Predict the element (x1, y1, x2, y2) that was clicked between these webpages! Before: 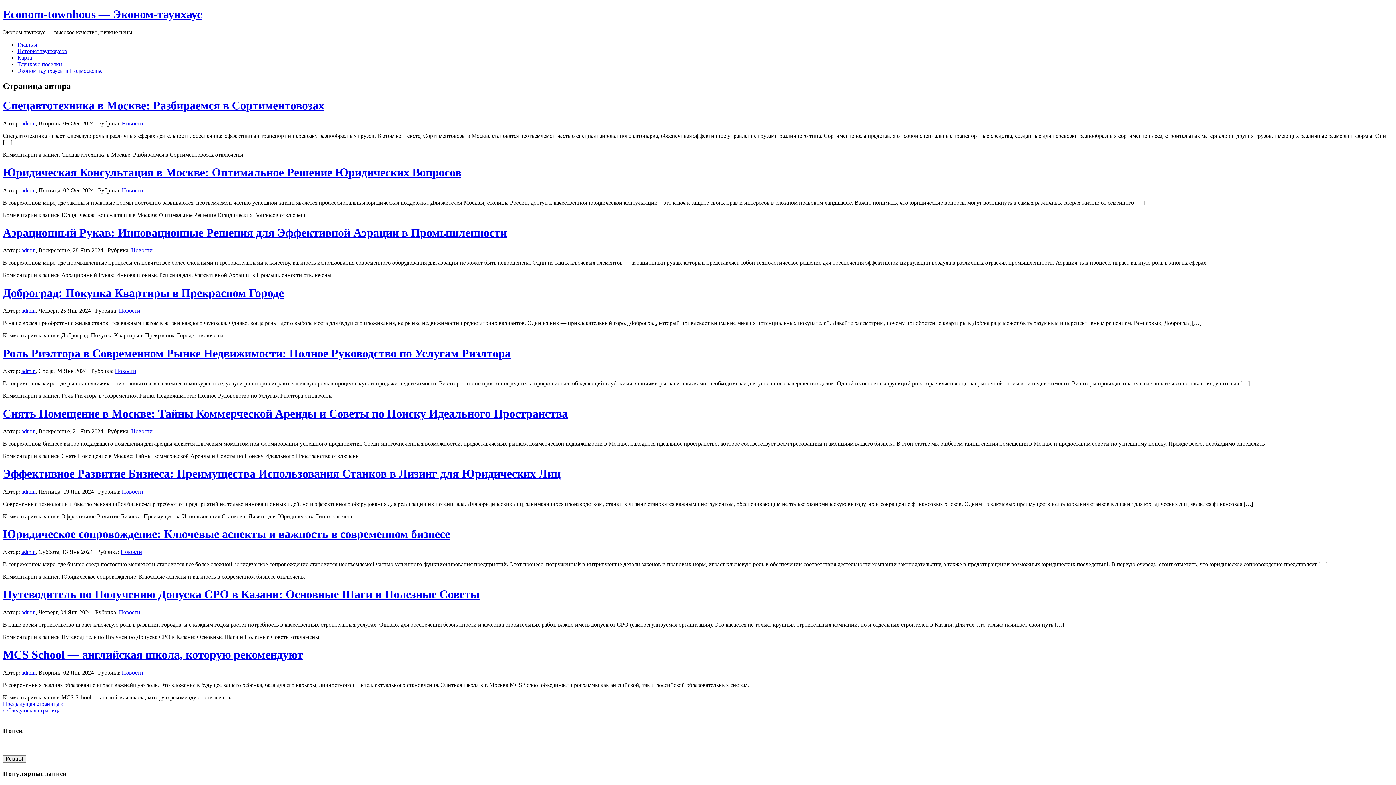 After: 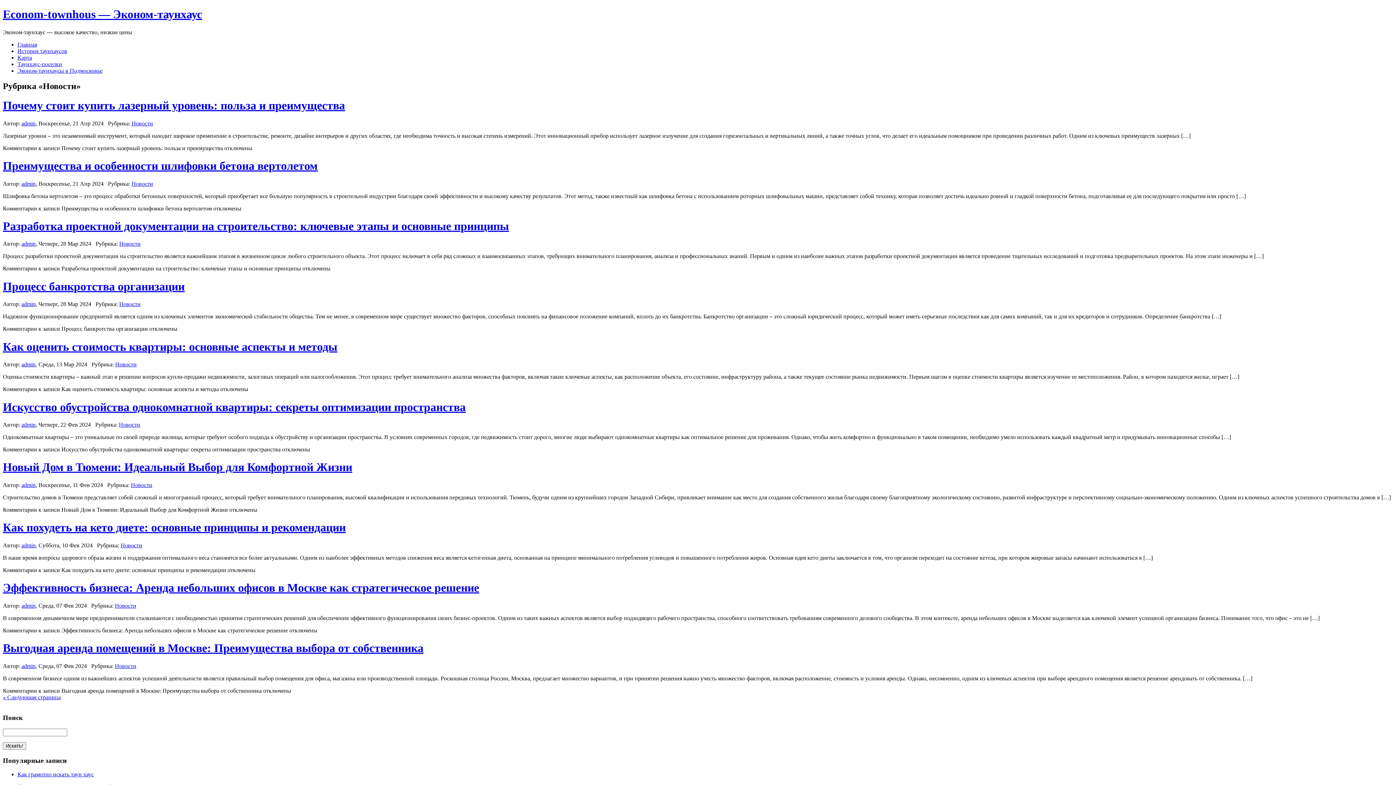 Action: bbox: (121, 669, 143, 675) label: Новости